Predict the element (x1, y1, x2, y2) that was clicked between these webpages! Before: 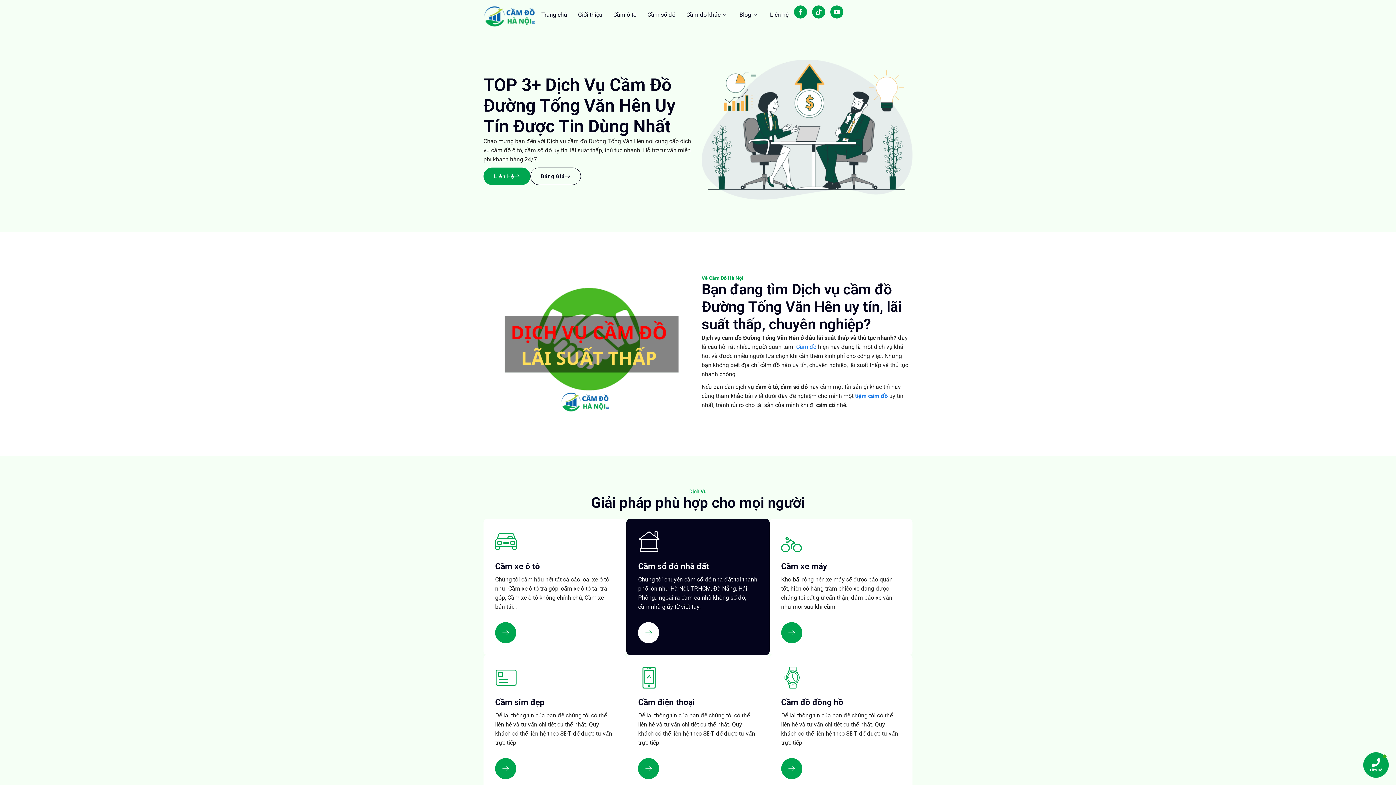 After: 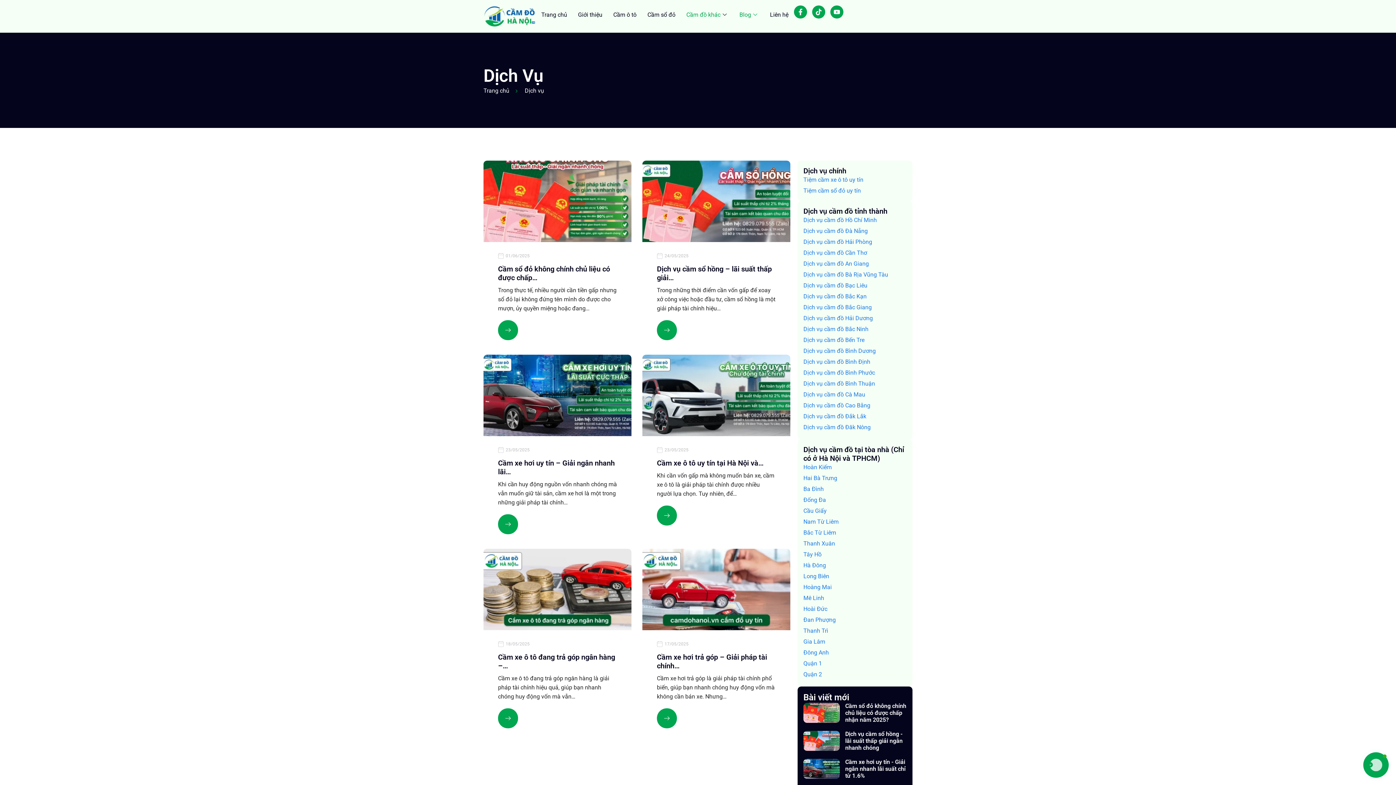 Action: bbox: (681, 5, 734, 23) label: Cầm đồ khác